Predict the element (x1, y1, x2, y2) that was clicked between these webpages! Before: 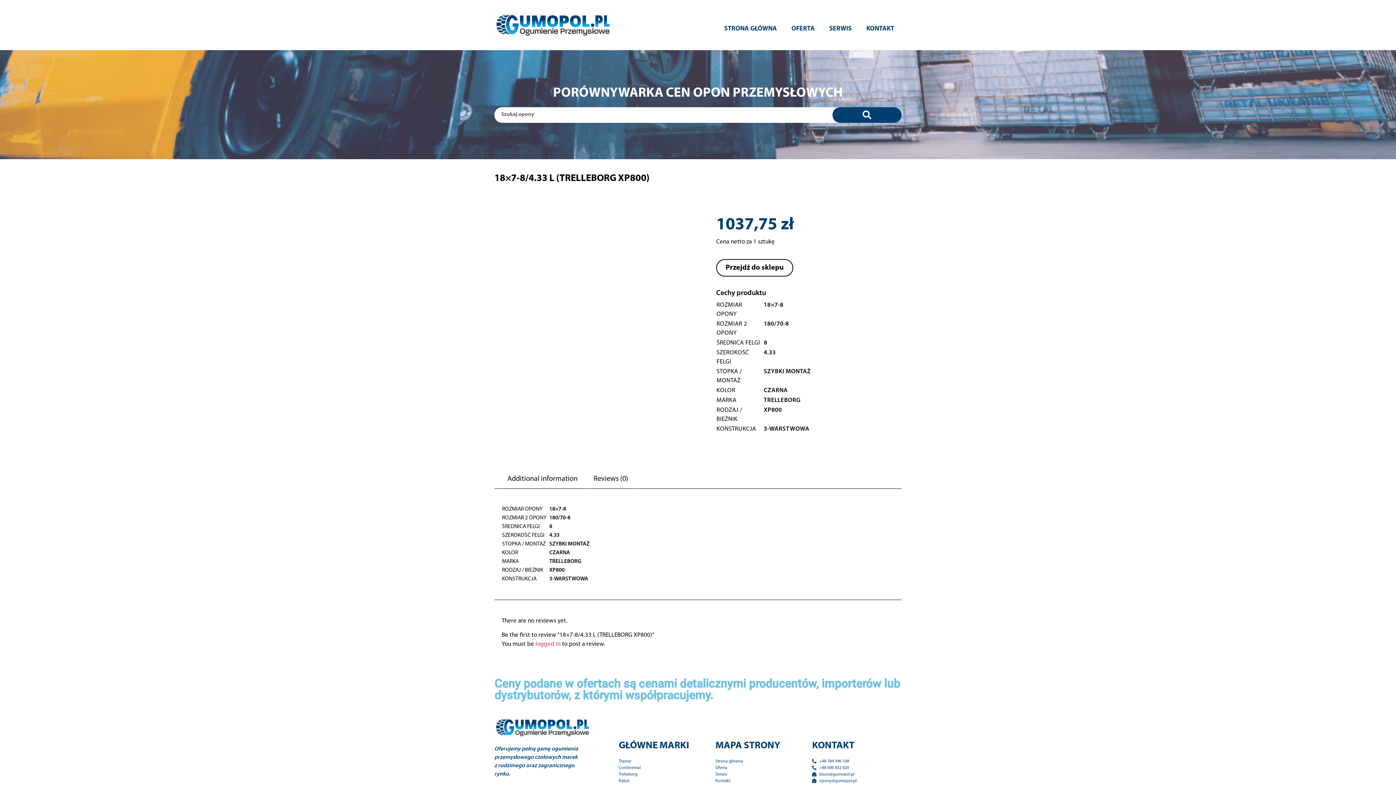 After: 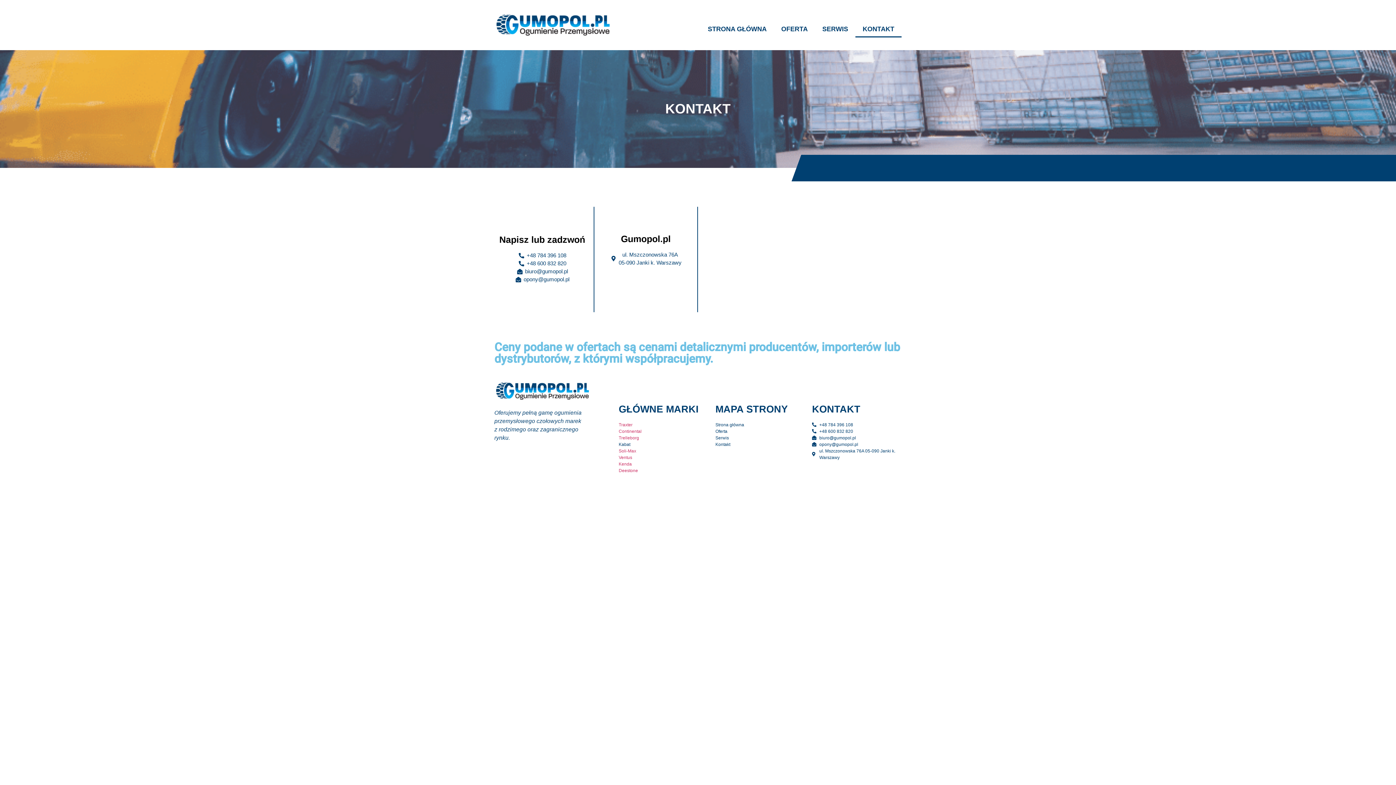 Action: label: KONTAKT bbox: (859, 20, 901, 37)